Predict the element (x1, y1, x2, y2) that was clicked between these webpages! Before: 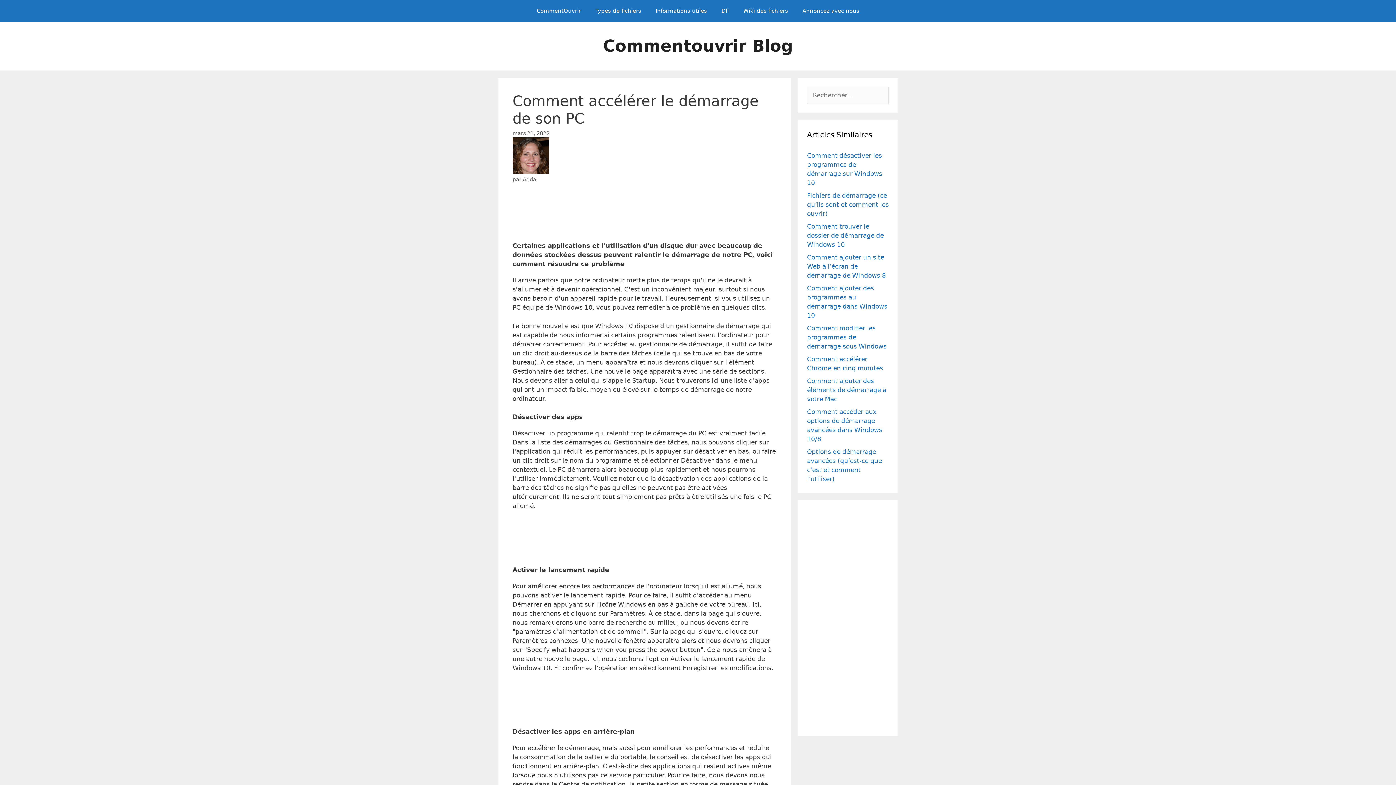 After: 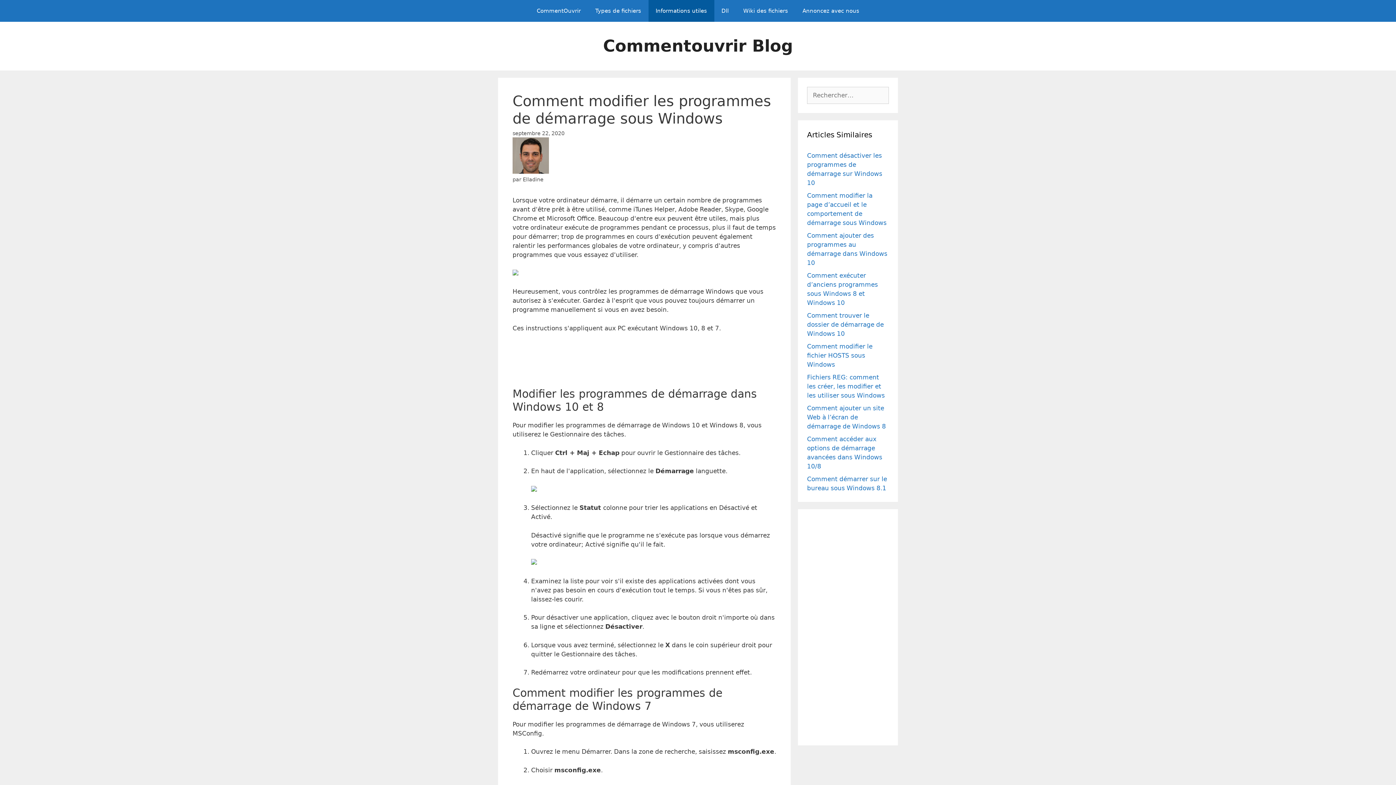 Action: label: Comment modifier les programmes de démarrage sous Windows bbox: (807, 324, 886, 350)